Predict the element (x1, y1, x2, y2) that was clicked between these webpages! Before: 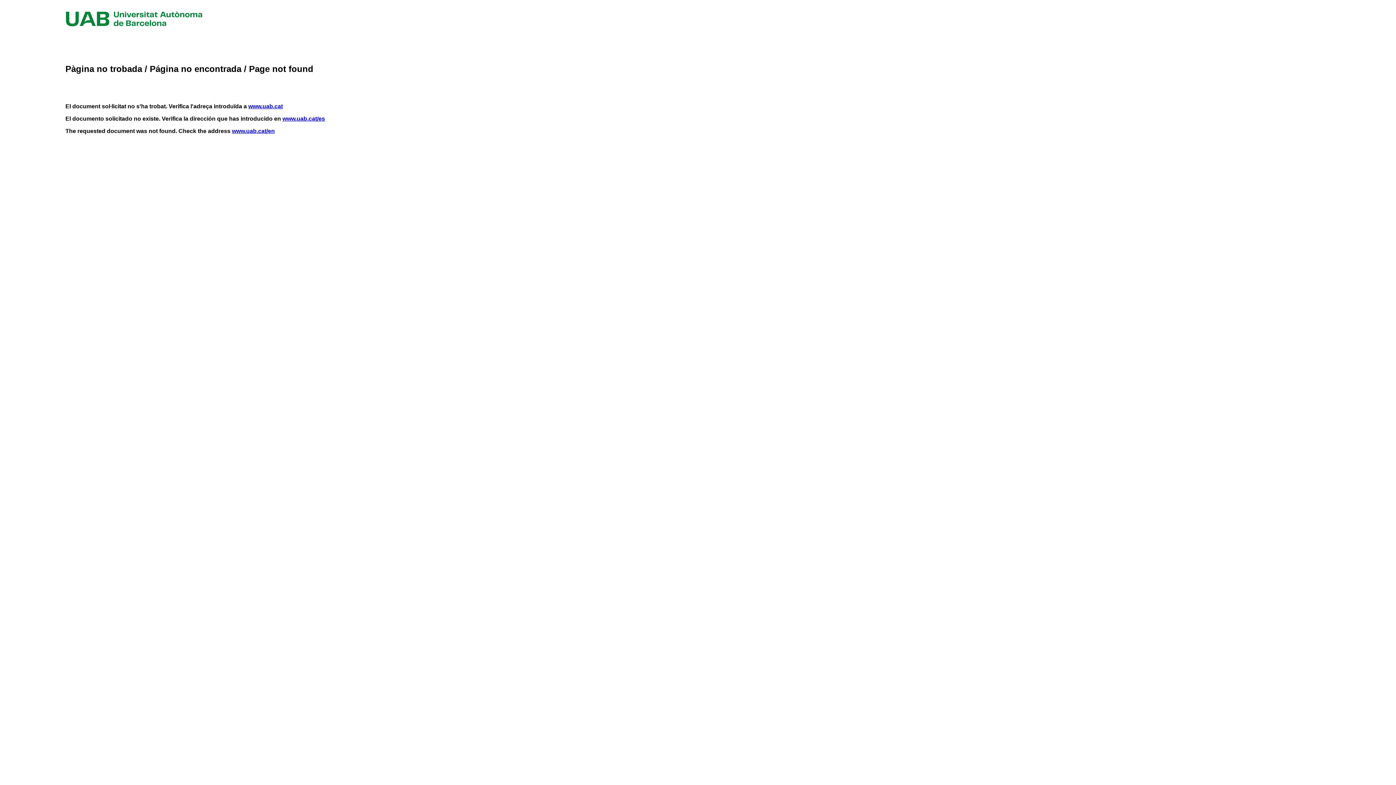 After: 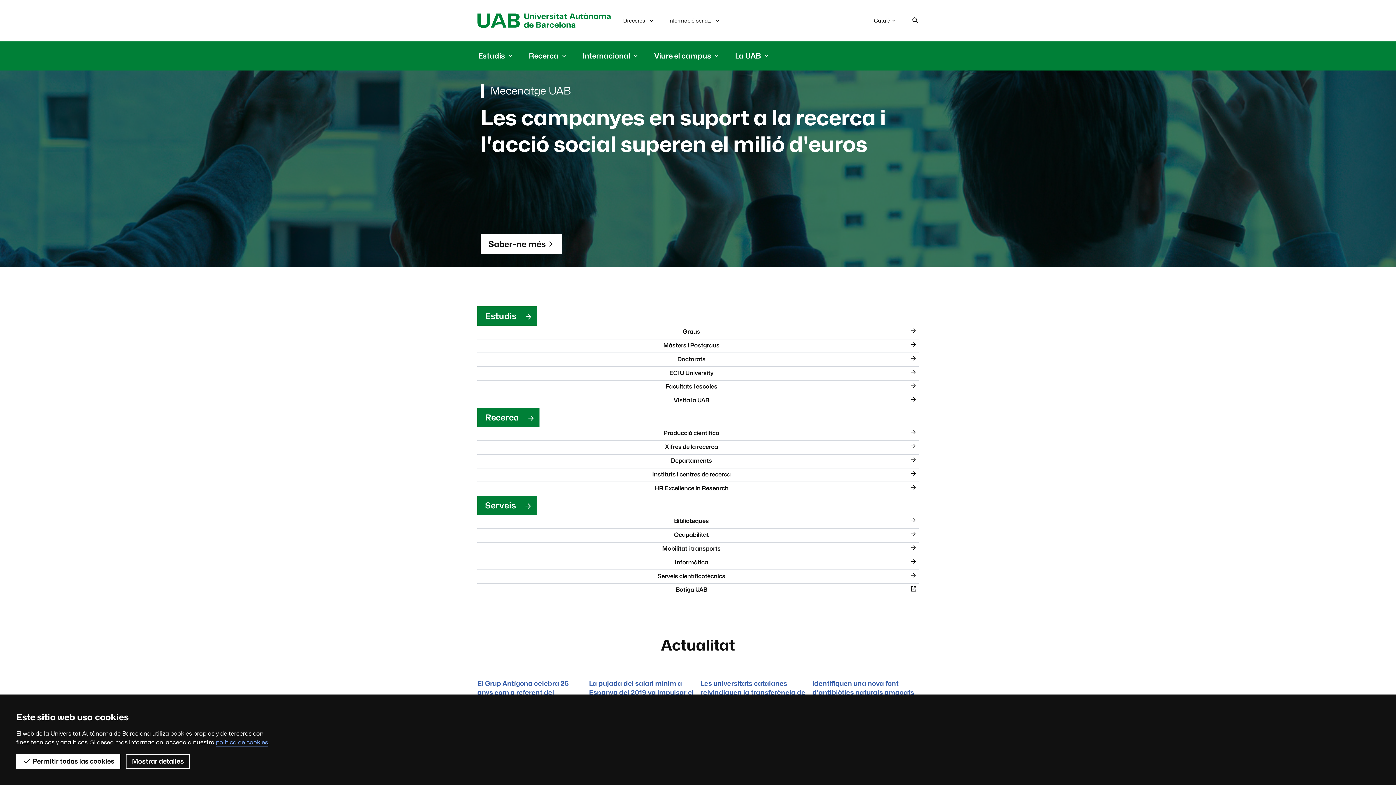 Action: label: www.uab.cat bbox: (248, 103, 282, 109)